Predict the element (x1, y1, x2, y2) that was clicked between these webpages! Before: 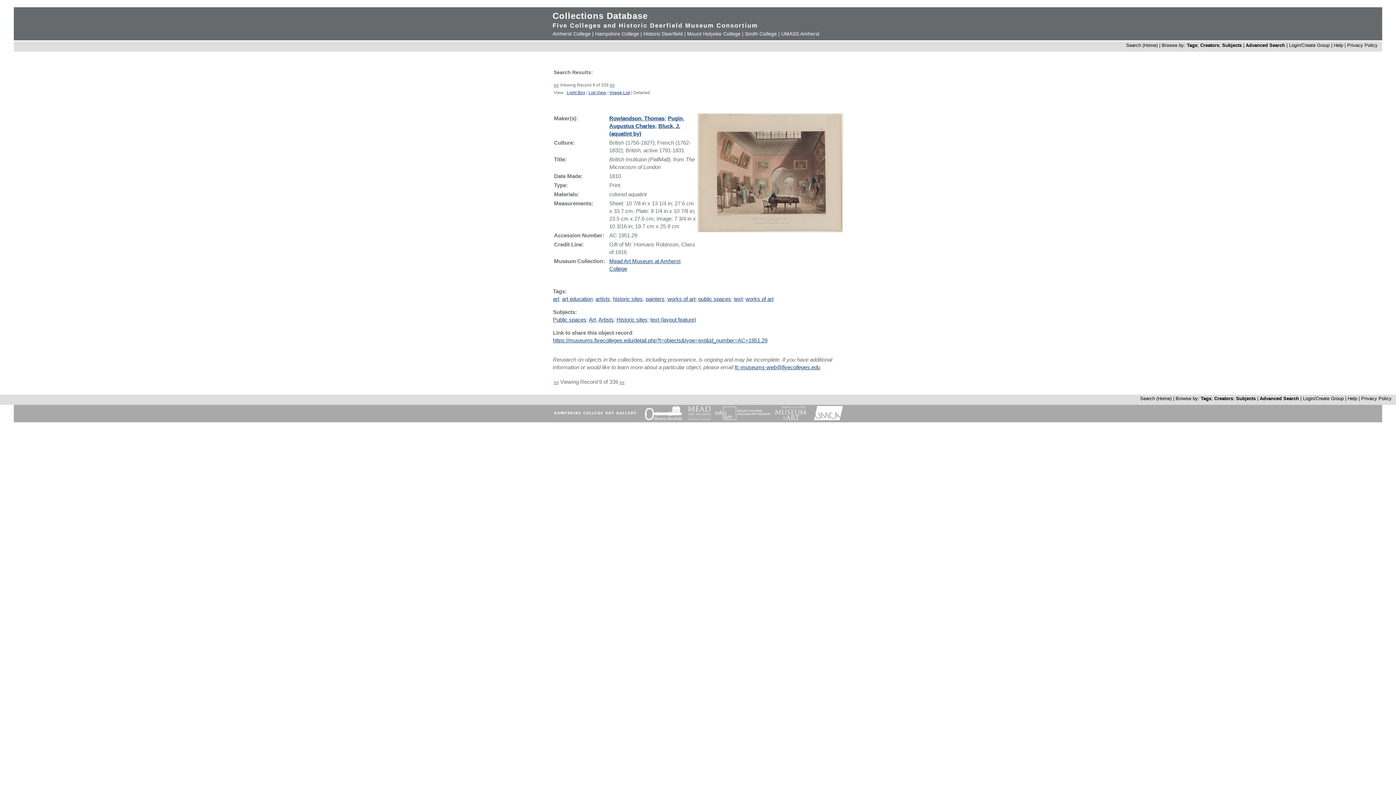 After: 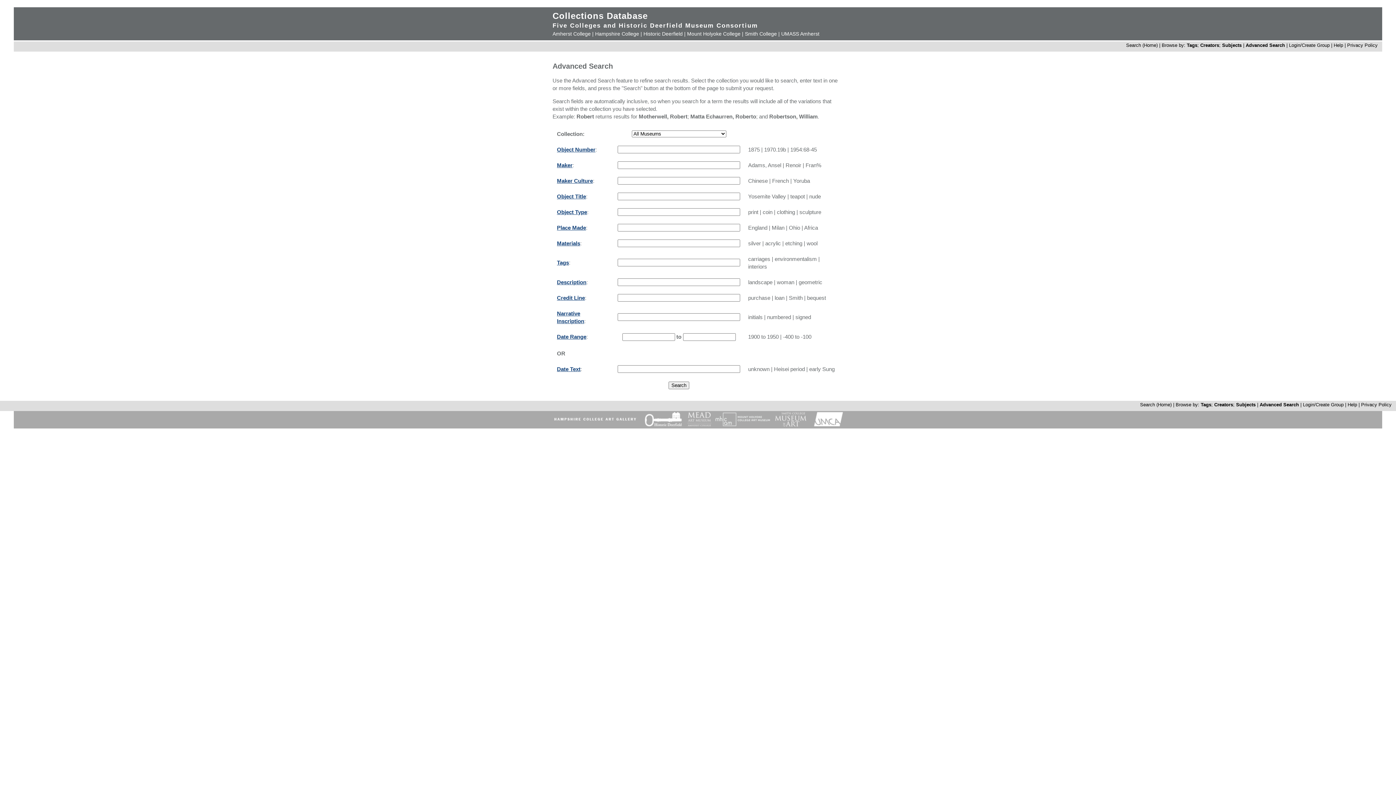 Action: label: Advanced Search bbox: (1246, 42, 1285, 48)